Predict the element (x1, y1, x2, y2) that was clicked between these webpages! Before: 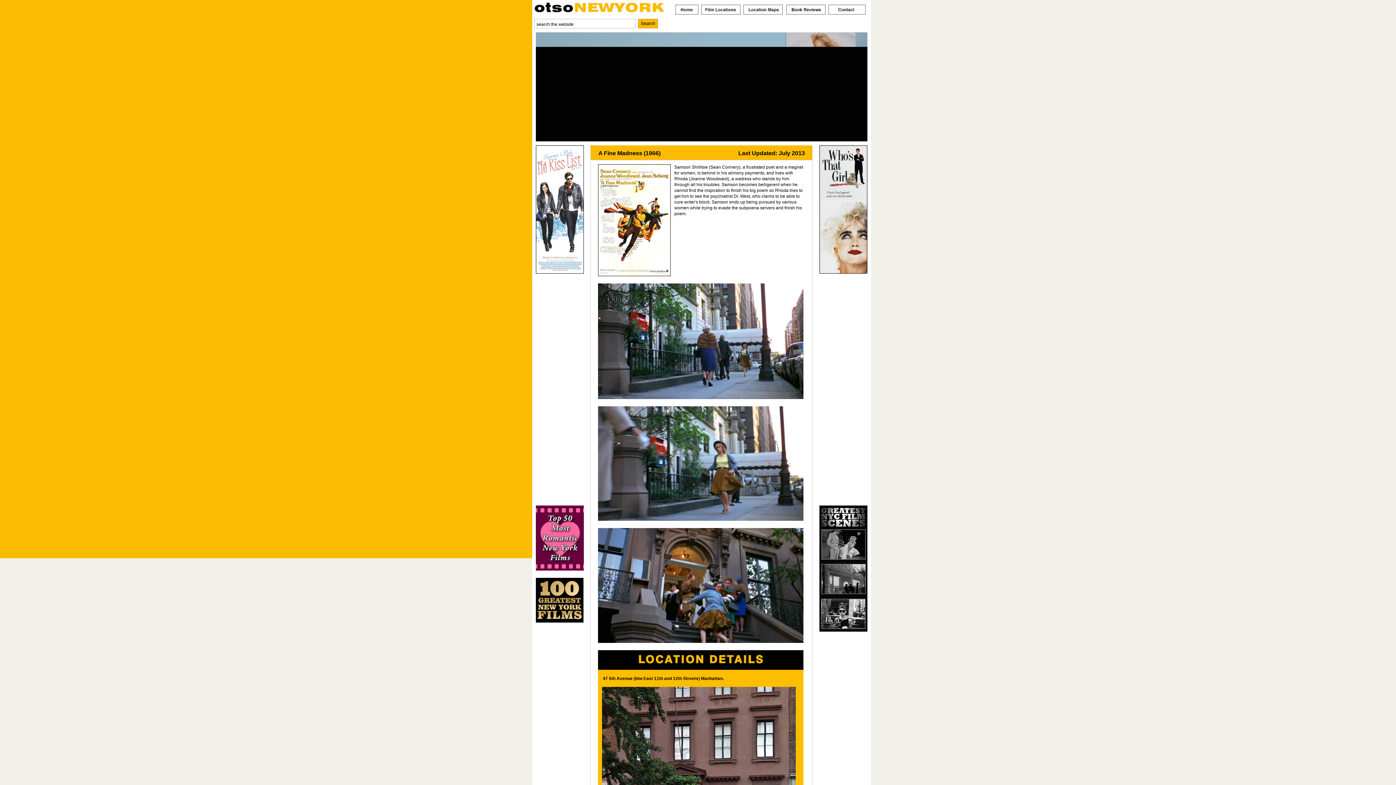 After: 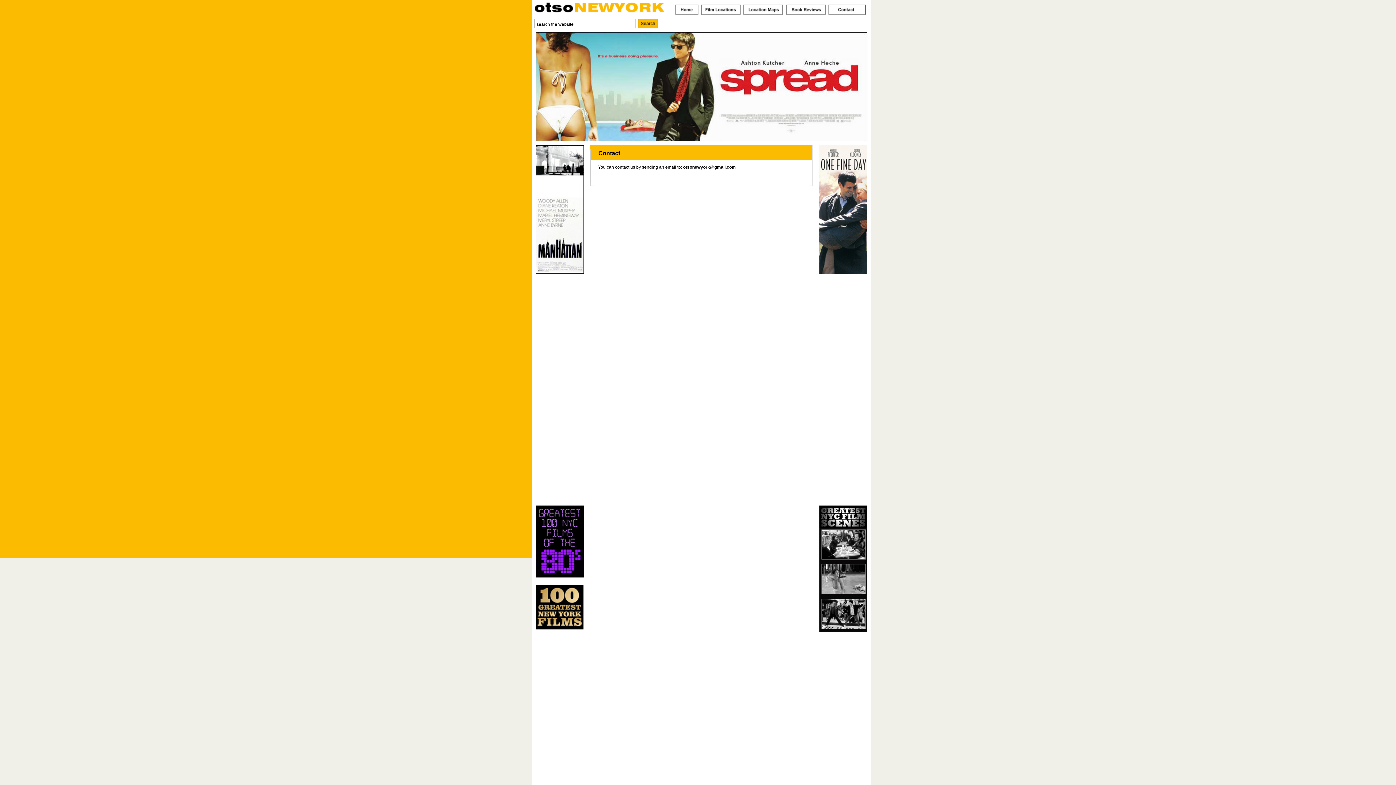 Action: bbox: (827, 11, 865, 15)